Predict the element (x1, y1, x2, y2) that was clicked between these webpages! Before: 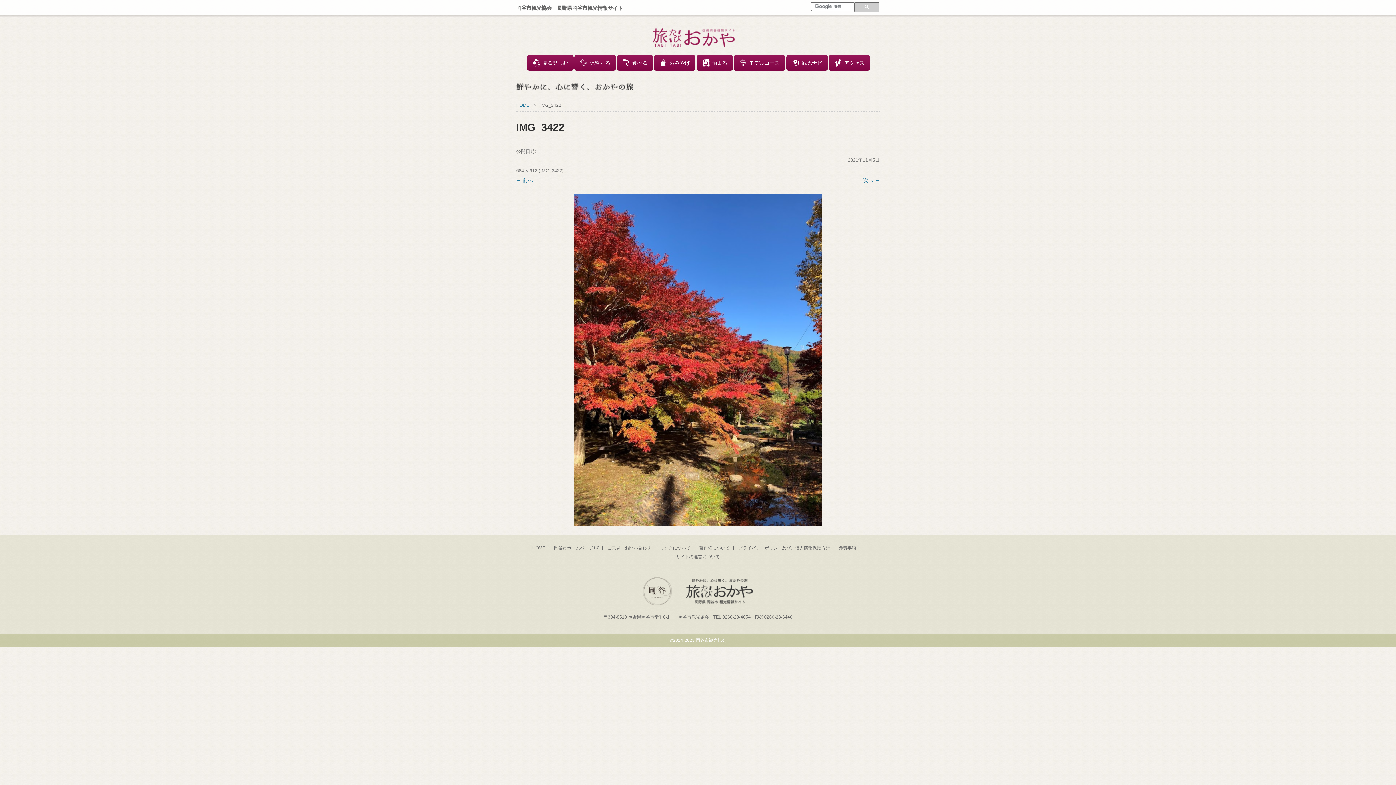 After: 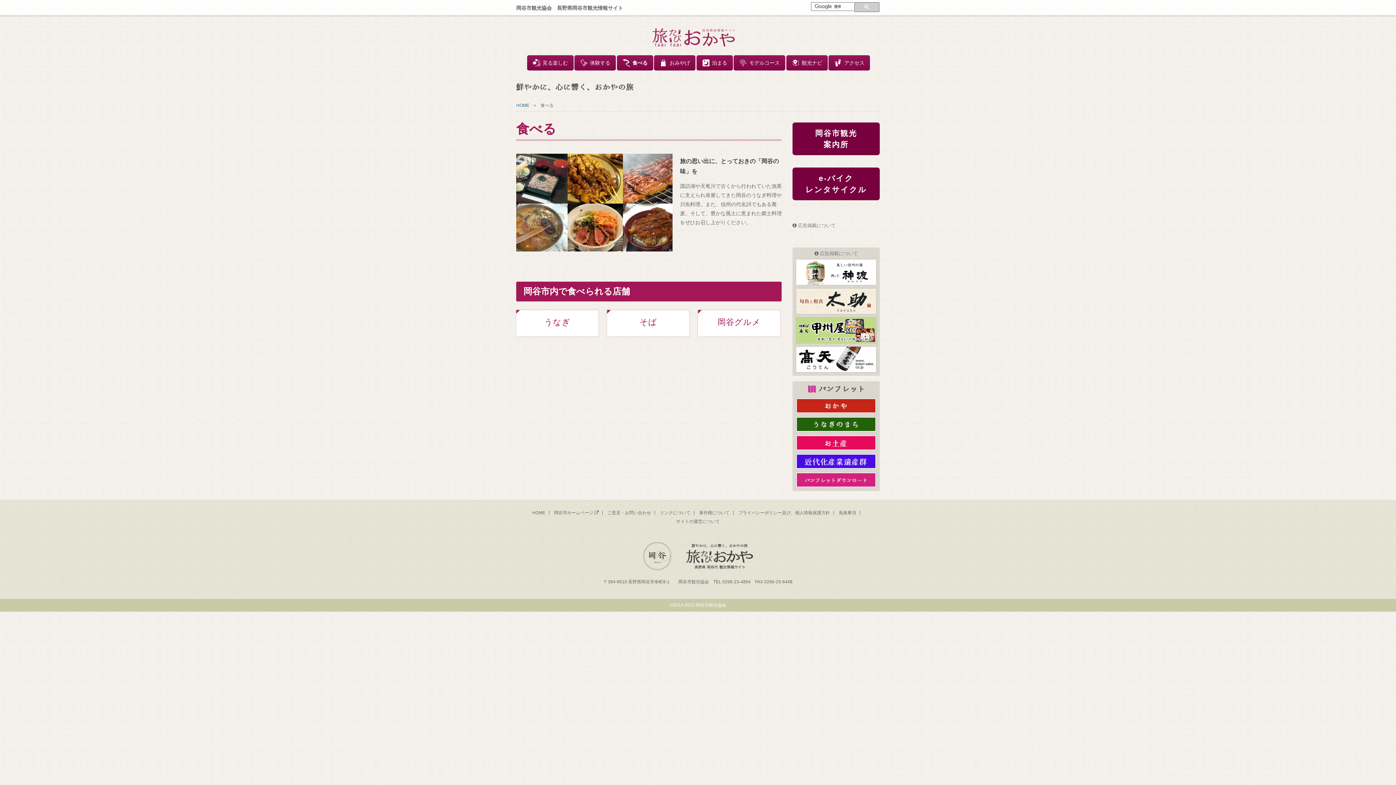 Action: label: 食べる bbox: (616, 55, 653, 70)